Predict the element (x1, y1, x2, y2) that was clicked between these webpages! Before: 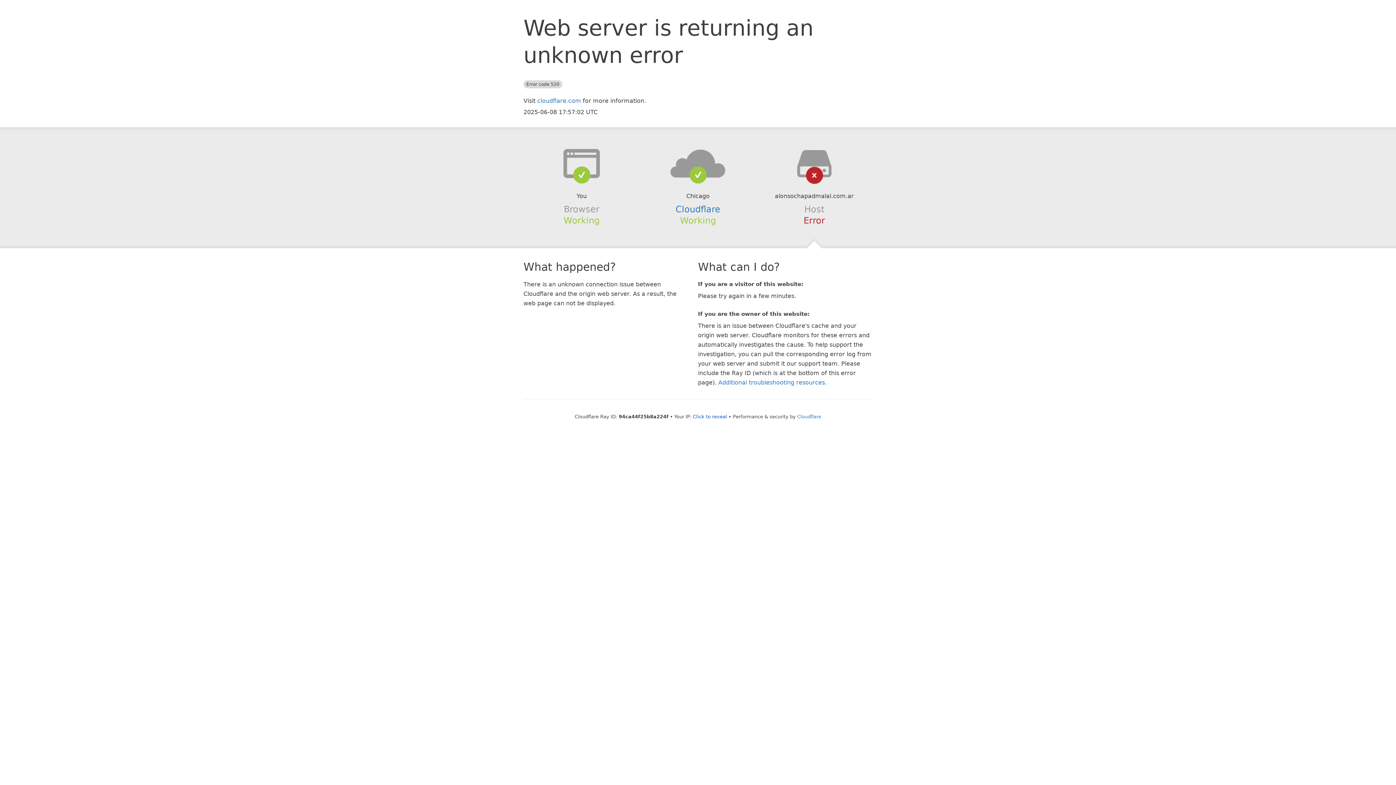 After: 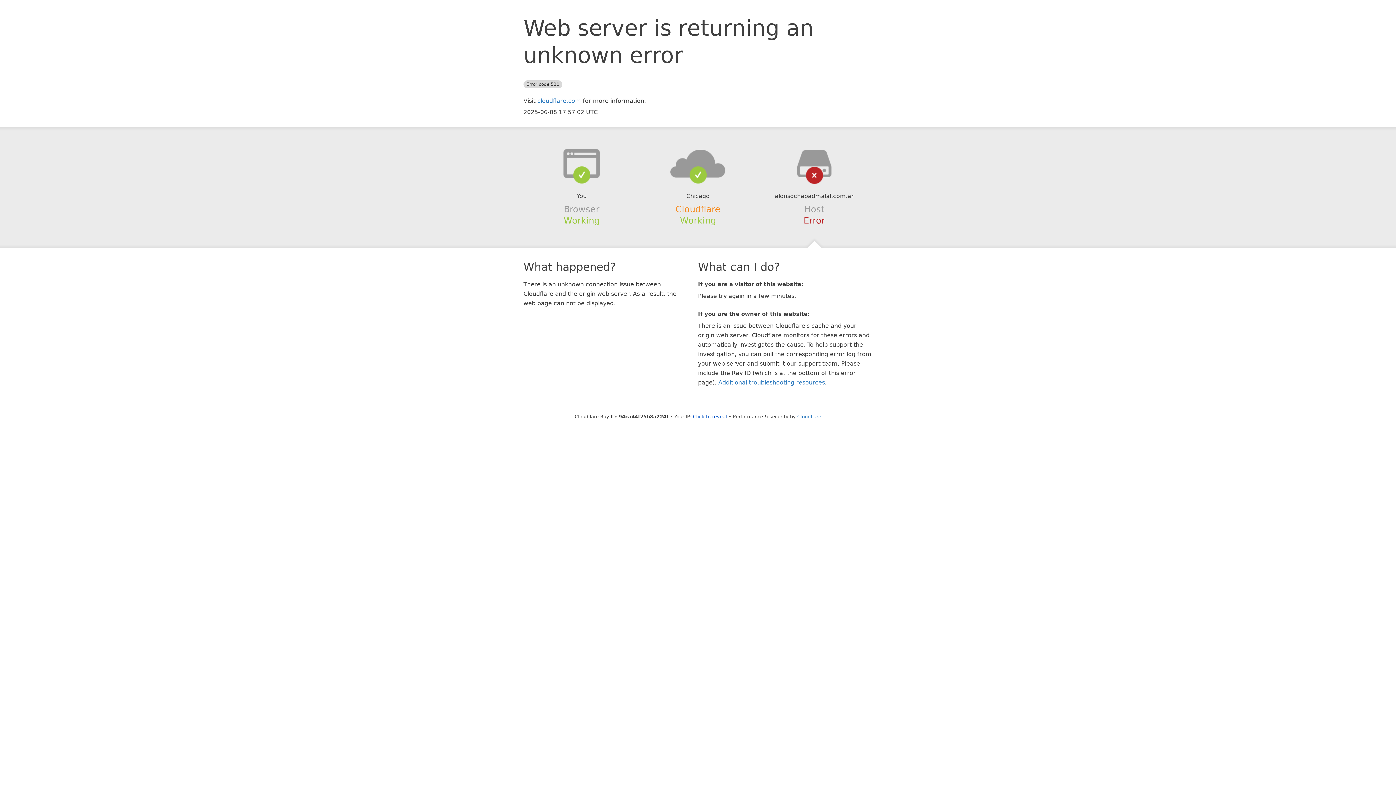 Action: label: Cloudflare bbox: (675, 204, 720, 214)